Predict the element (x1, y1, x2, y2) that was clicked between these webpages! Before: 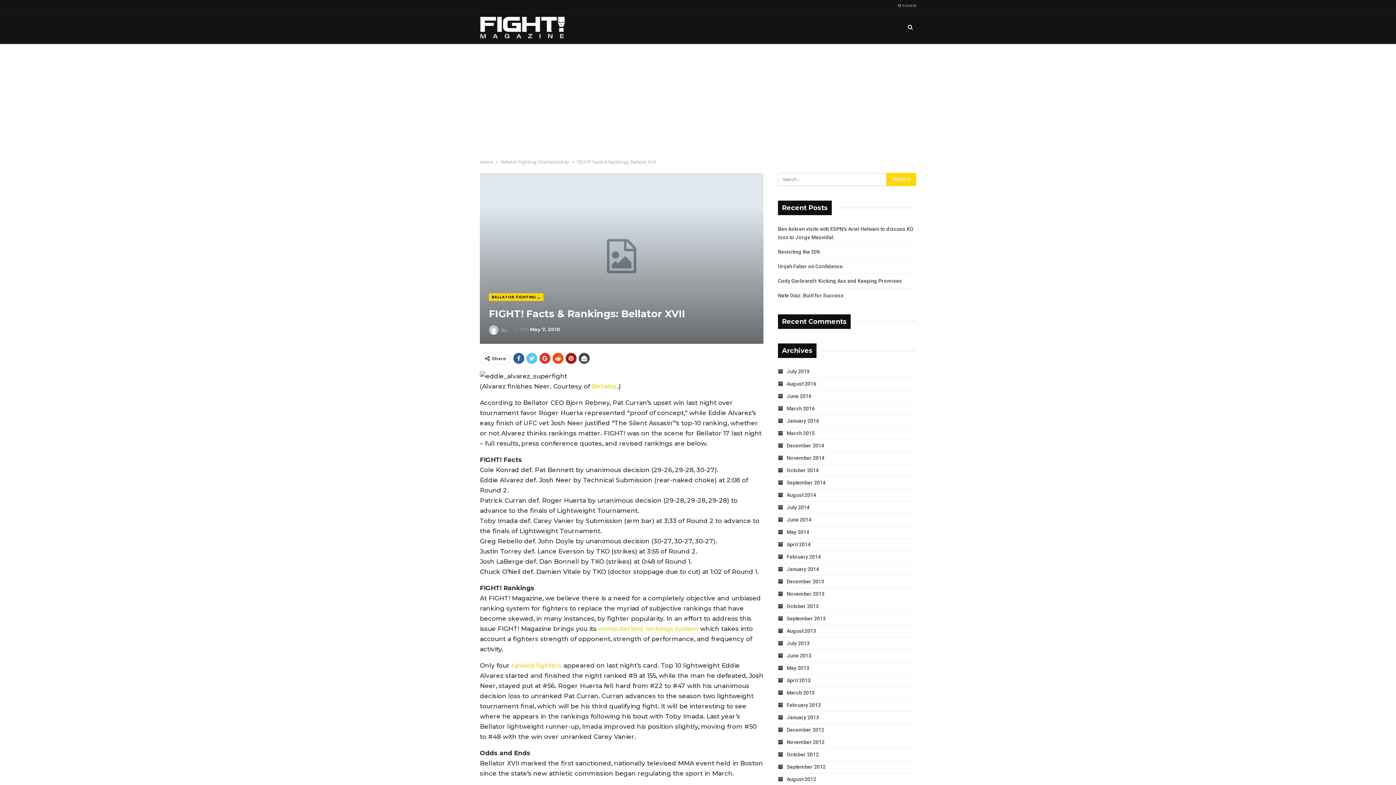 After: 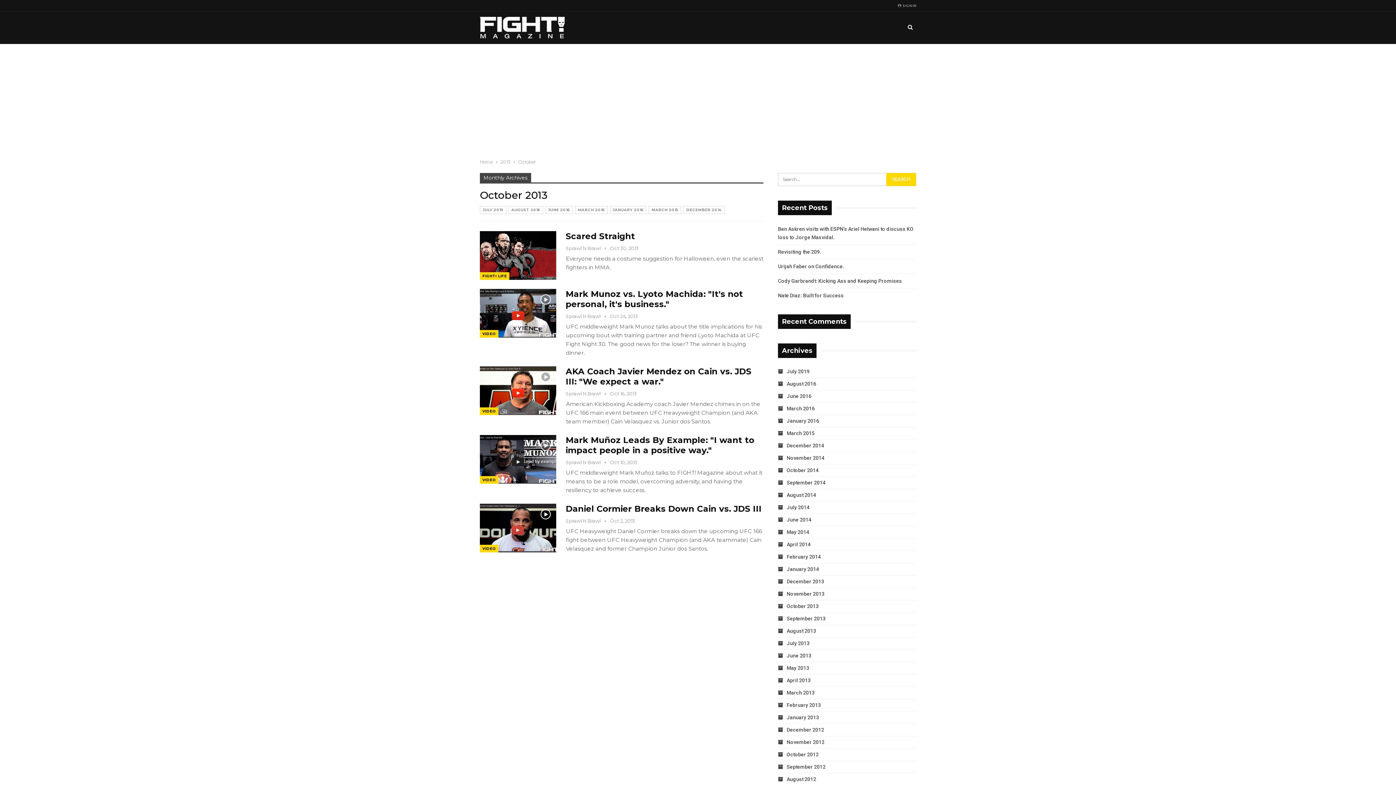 Action: label: October 2013 bbox: (778, 603, 818, 609)